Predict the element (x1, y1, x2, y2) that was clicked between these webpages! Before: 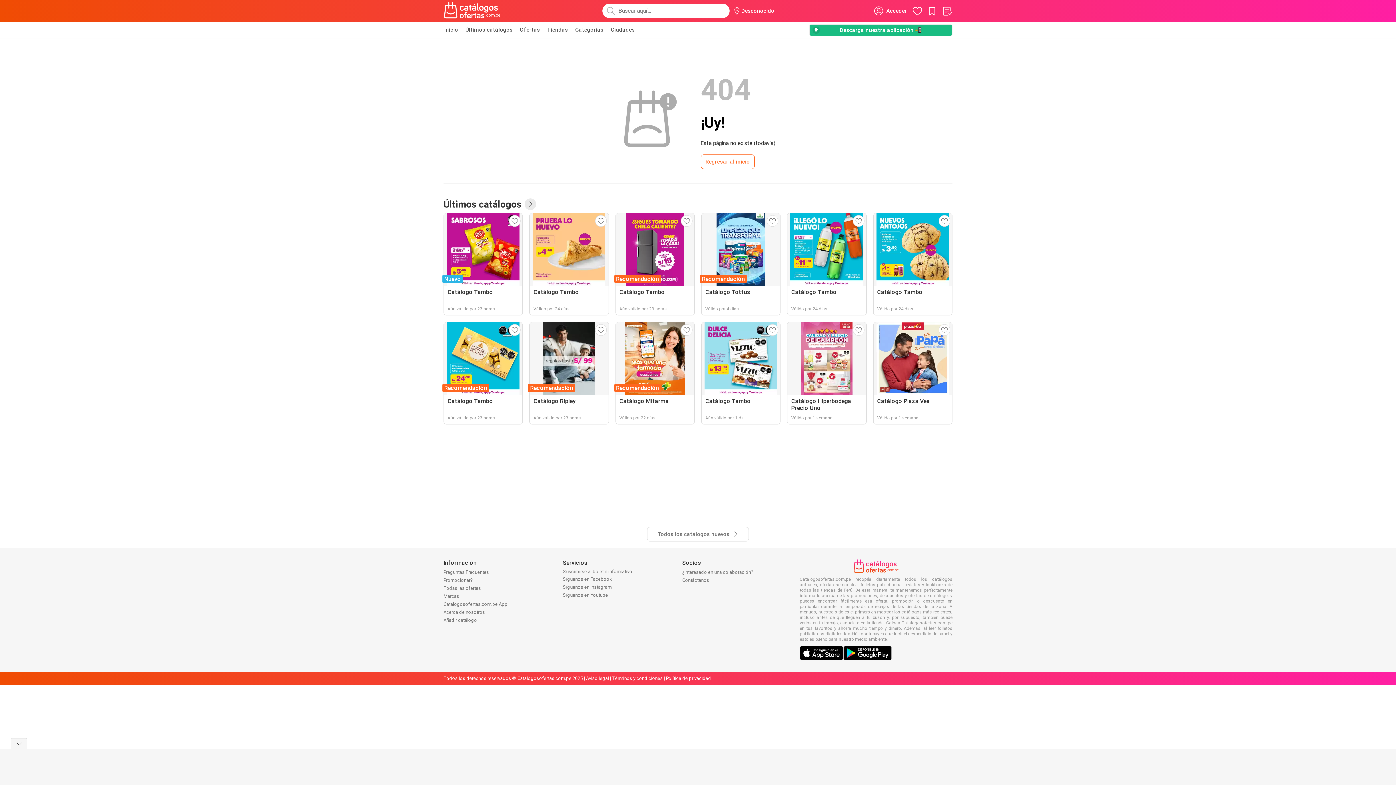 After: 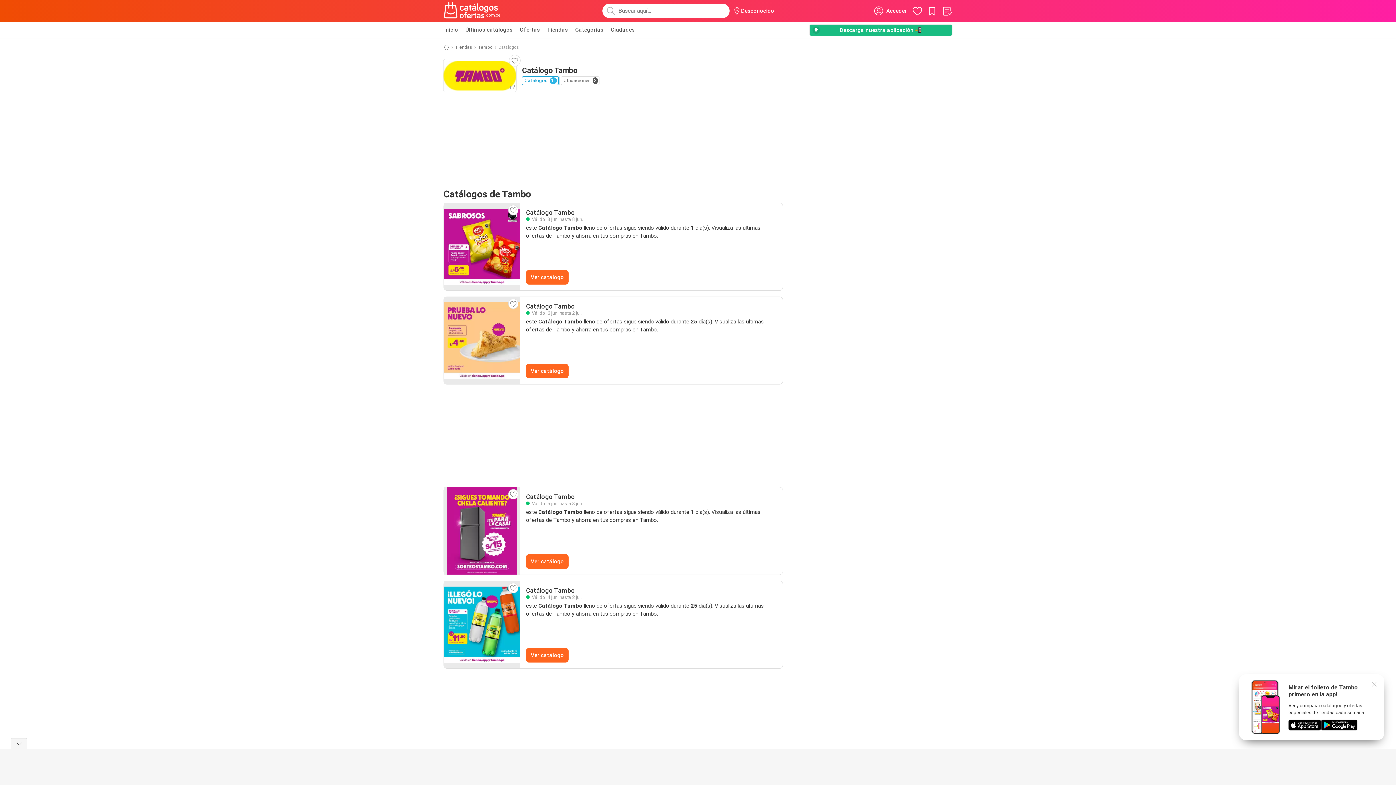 Action: bbox: (443, 213, 523, 315) label: Nuevo
Catálogo Tambo
Aún válido por 23 horas